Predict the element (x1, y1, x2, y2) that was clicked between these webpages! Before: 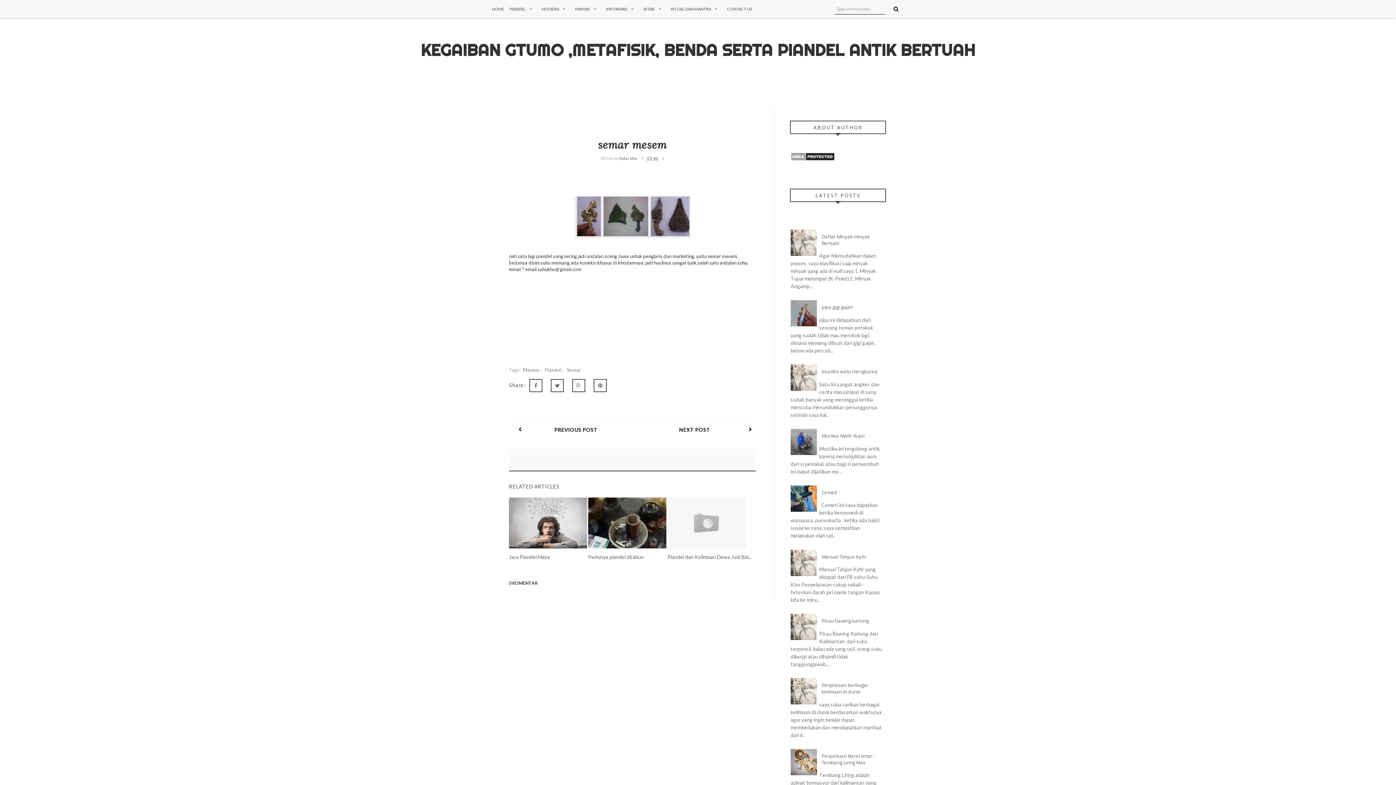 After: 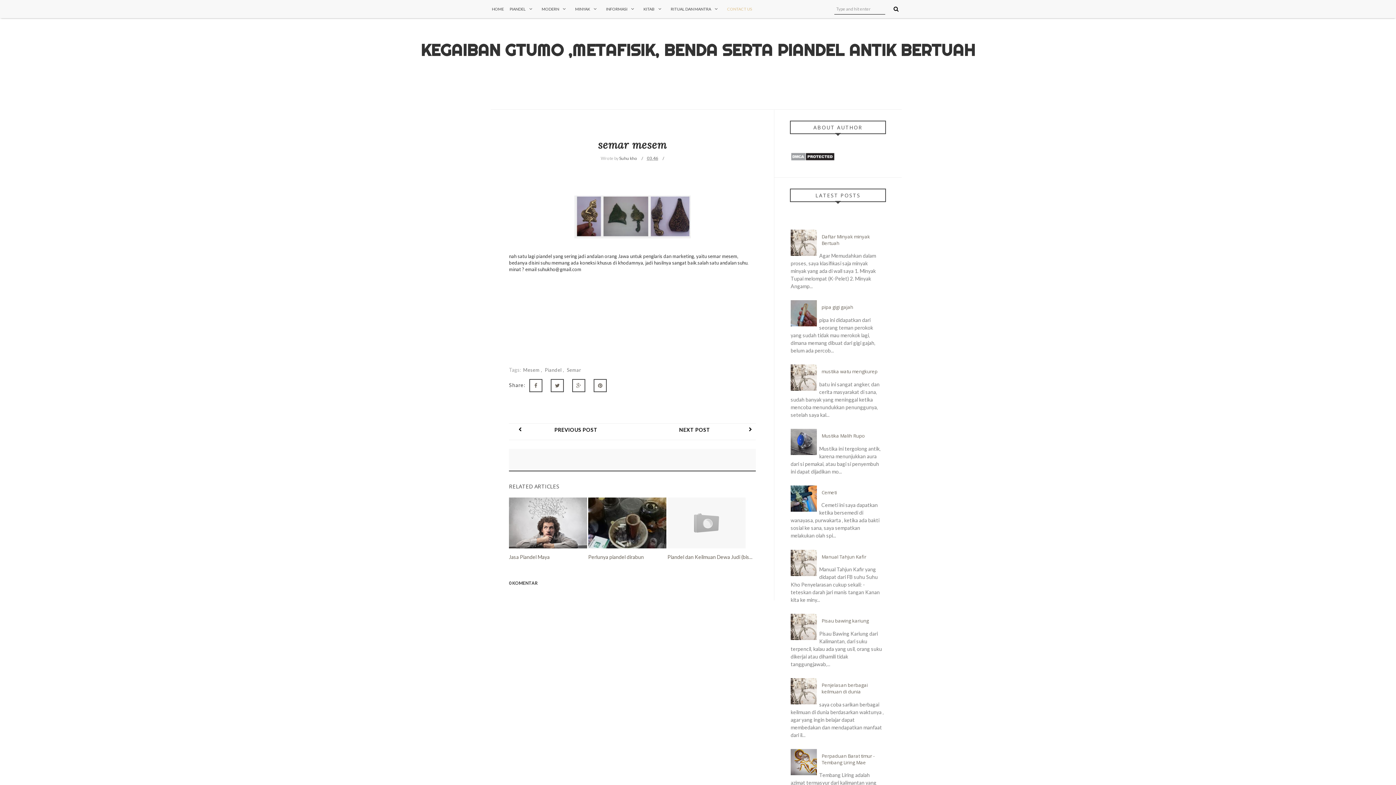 Action: label: CONTACT US bbox: (724, 0, 755, 18)